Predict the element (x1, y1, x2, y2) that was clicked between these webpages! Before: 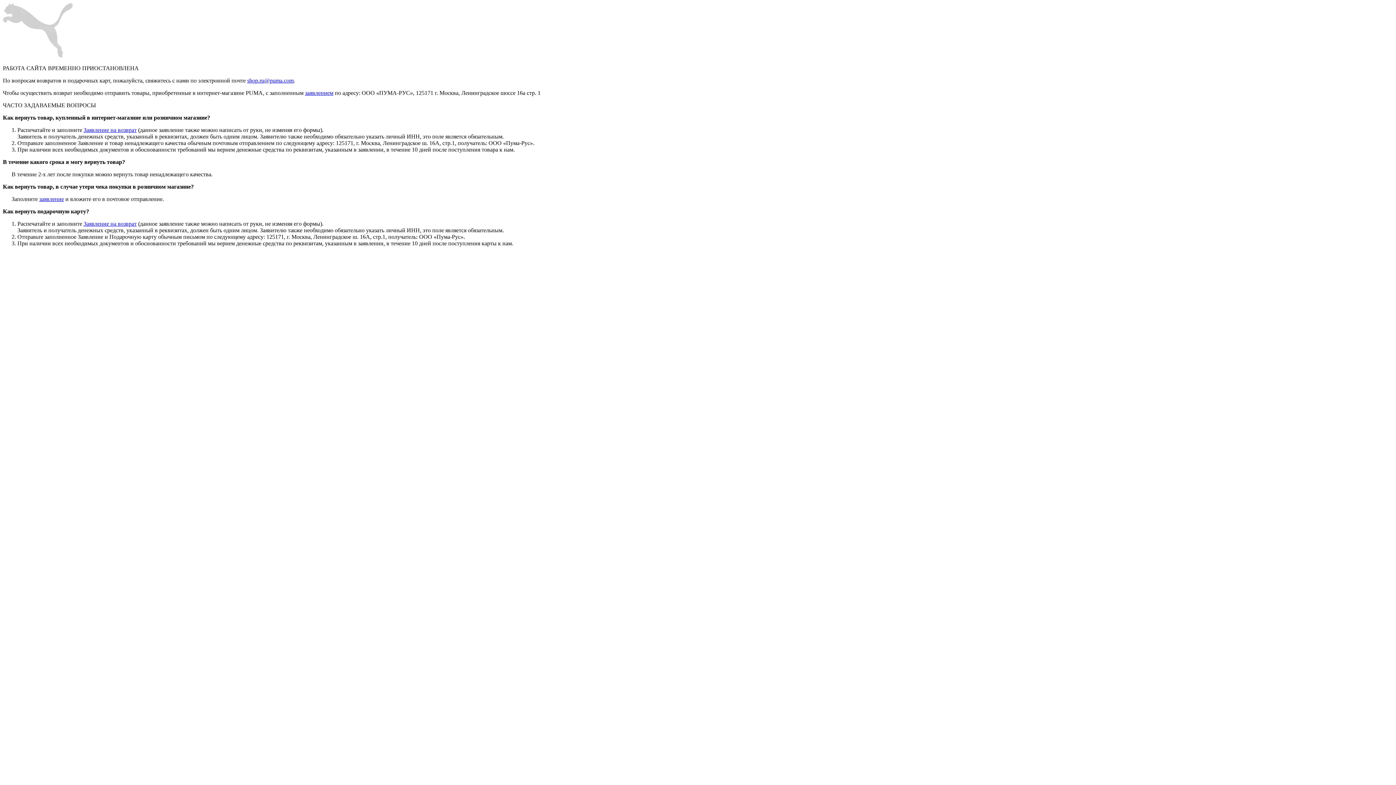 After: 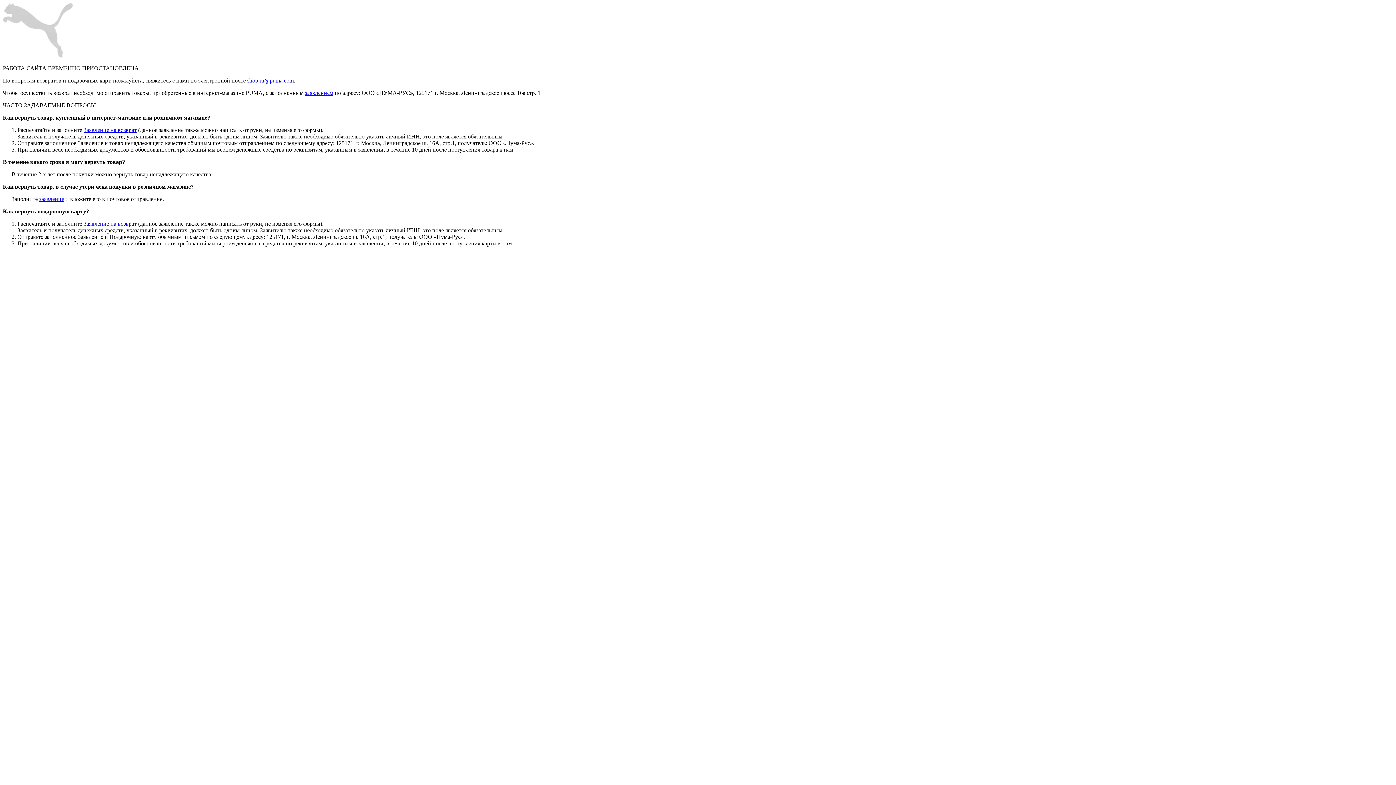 Action: bbox: (247, 77, 293, 83) label: shop.ru@puma.com